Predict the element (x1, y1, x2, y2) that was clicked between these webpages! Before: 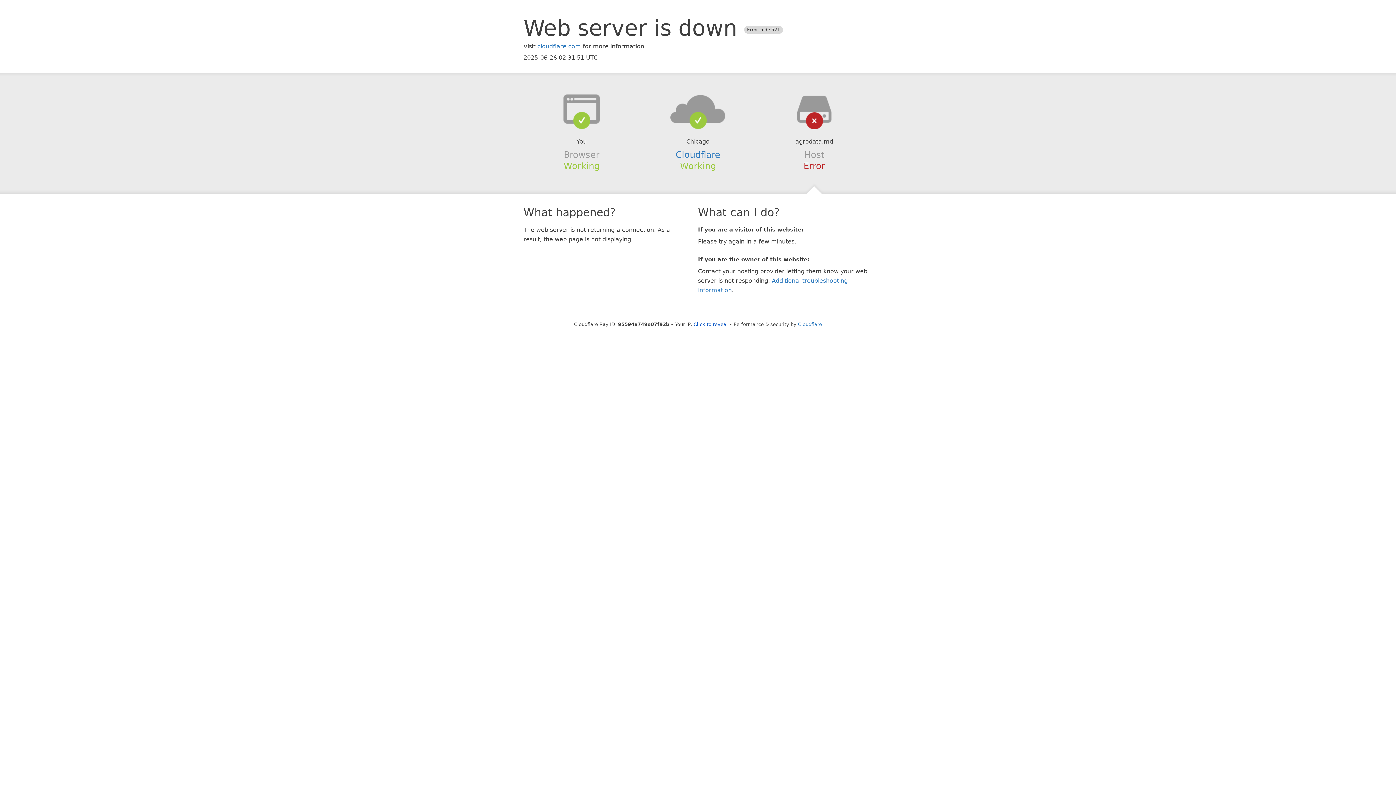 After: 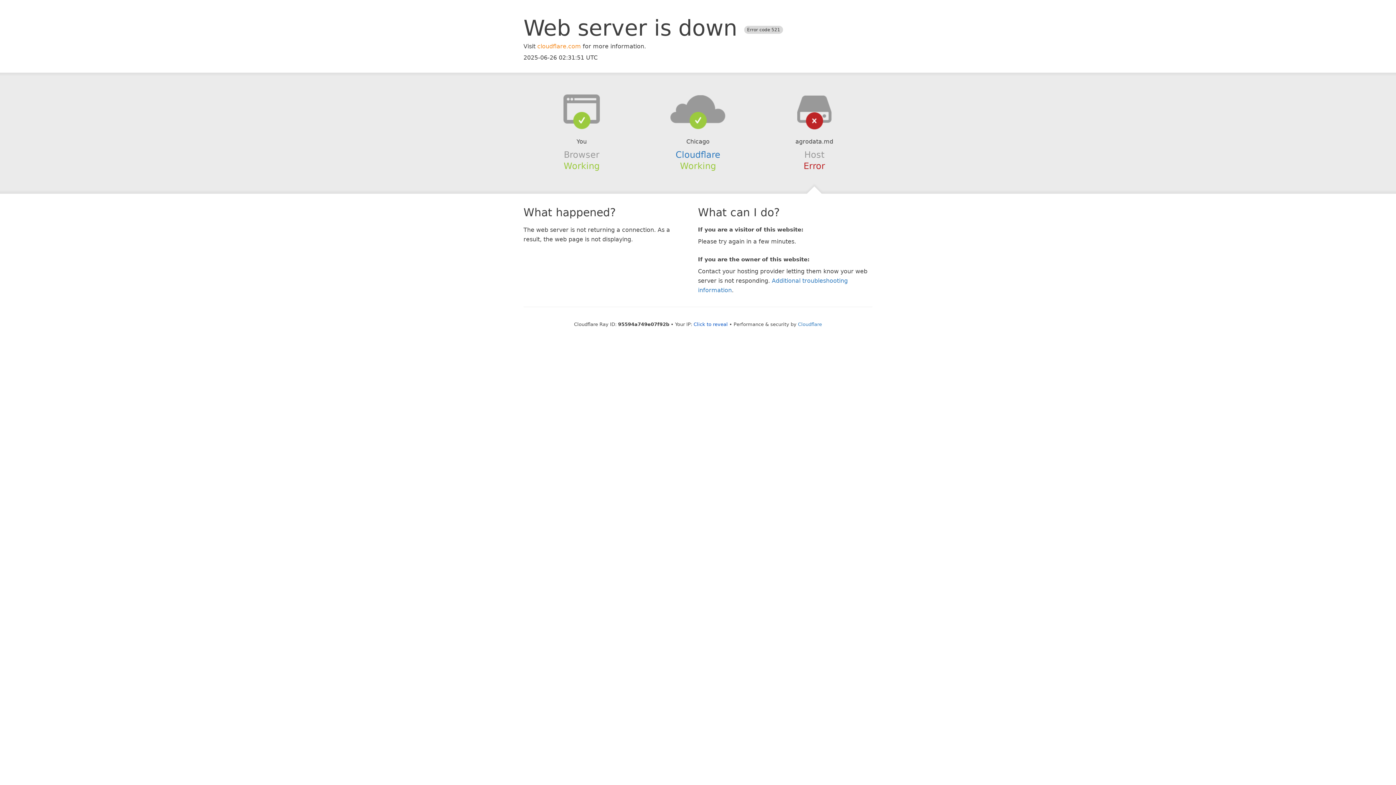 Action: label: cloudflare.com bbox: (537, 42, 581, 49)